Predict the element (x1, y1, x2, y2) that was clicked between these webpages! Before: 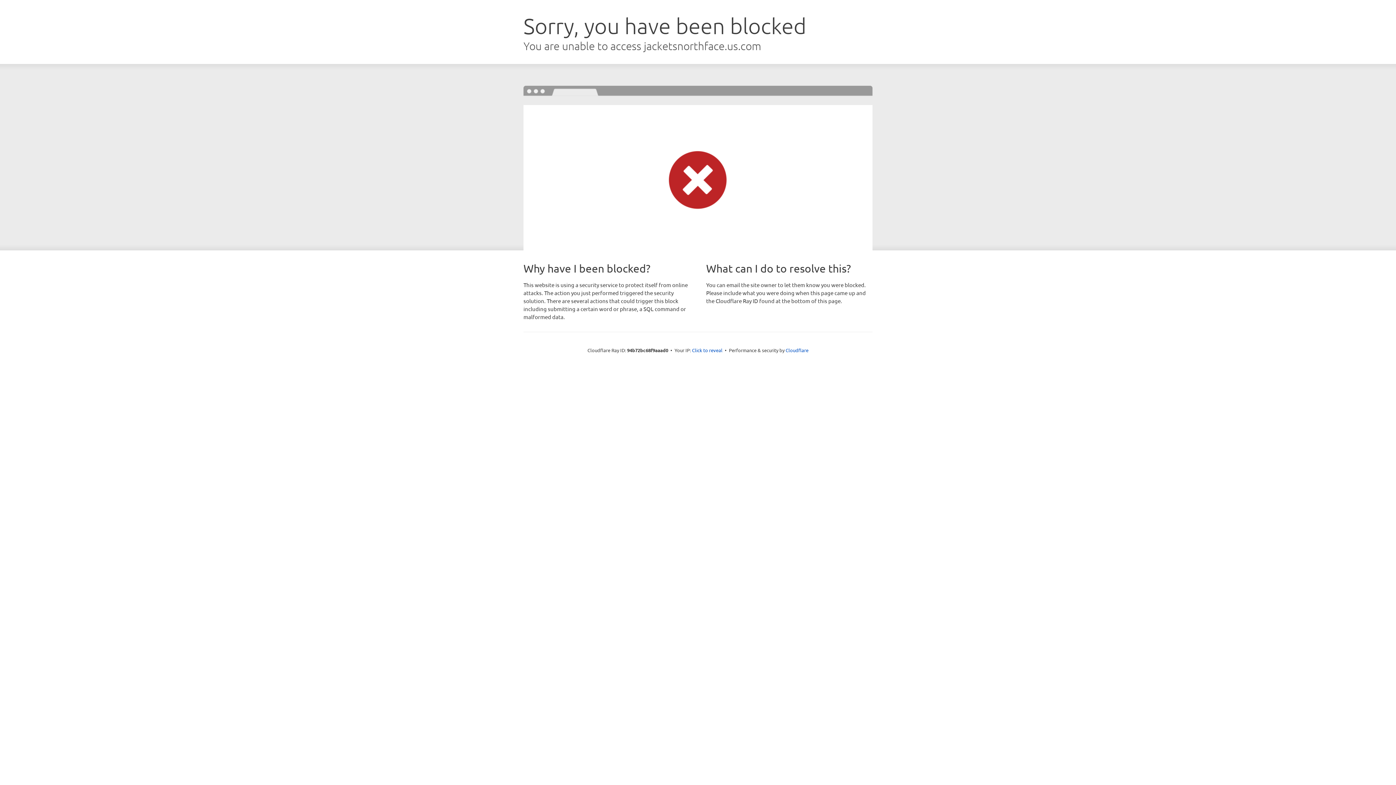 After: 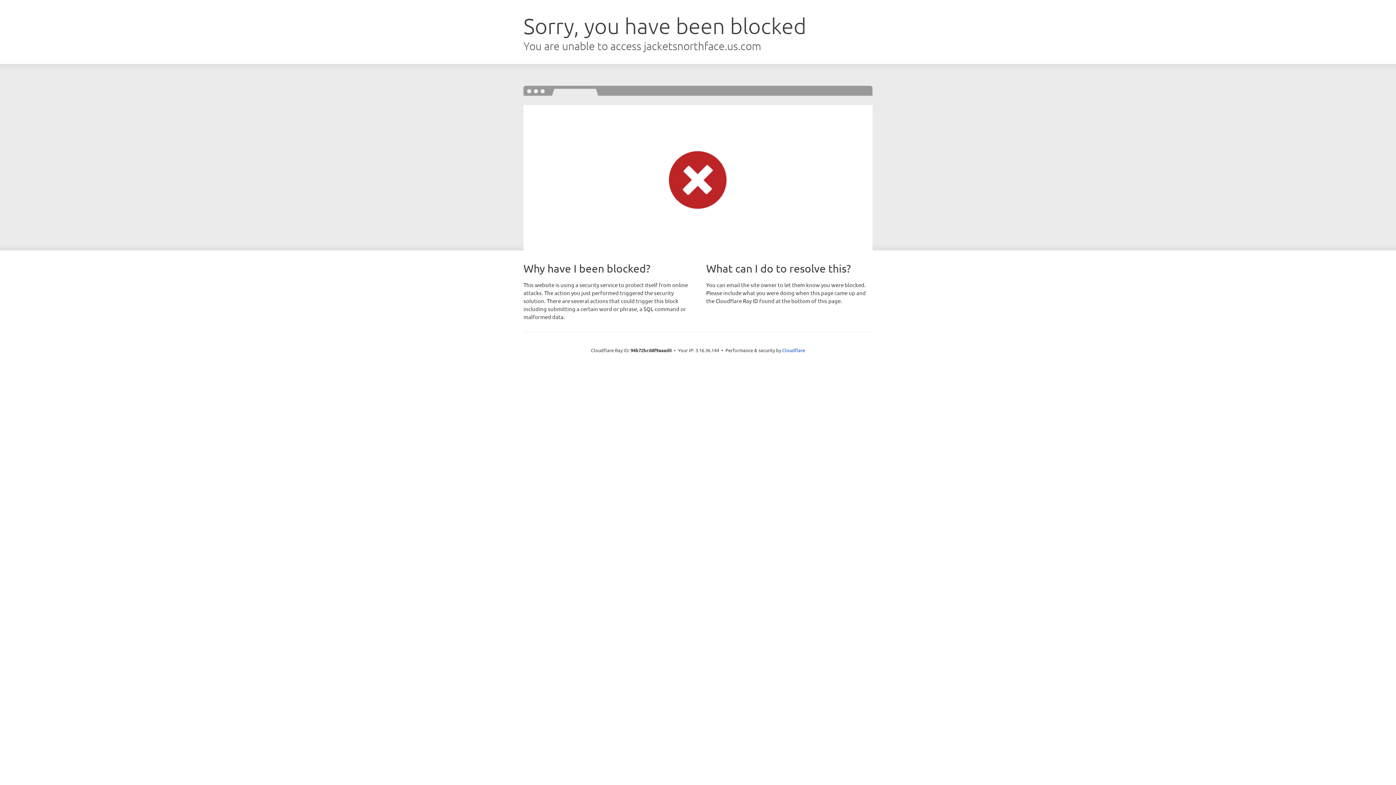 Action: label: Click to reveal bbox: (692, 346, 722, 353)